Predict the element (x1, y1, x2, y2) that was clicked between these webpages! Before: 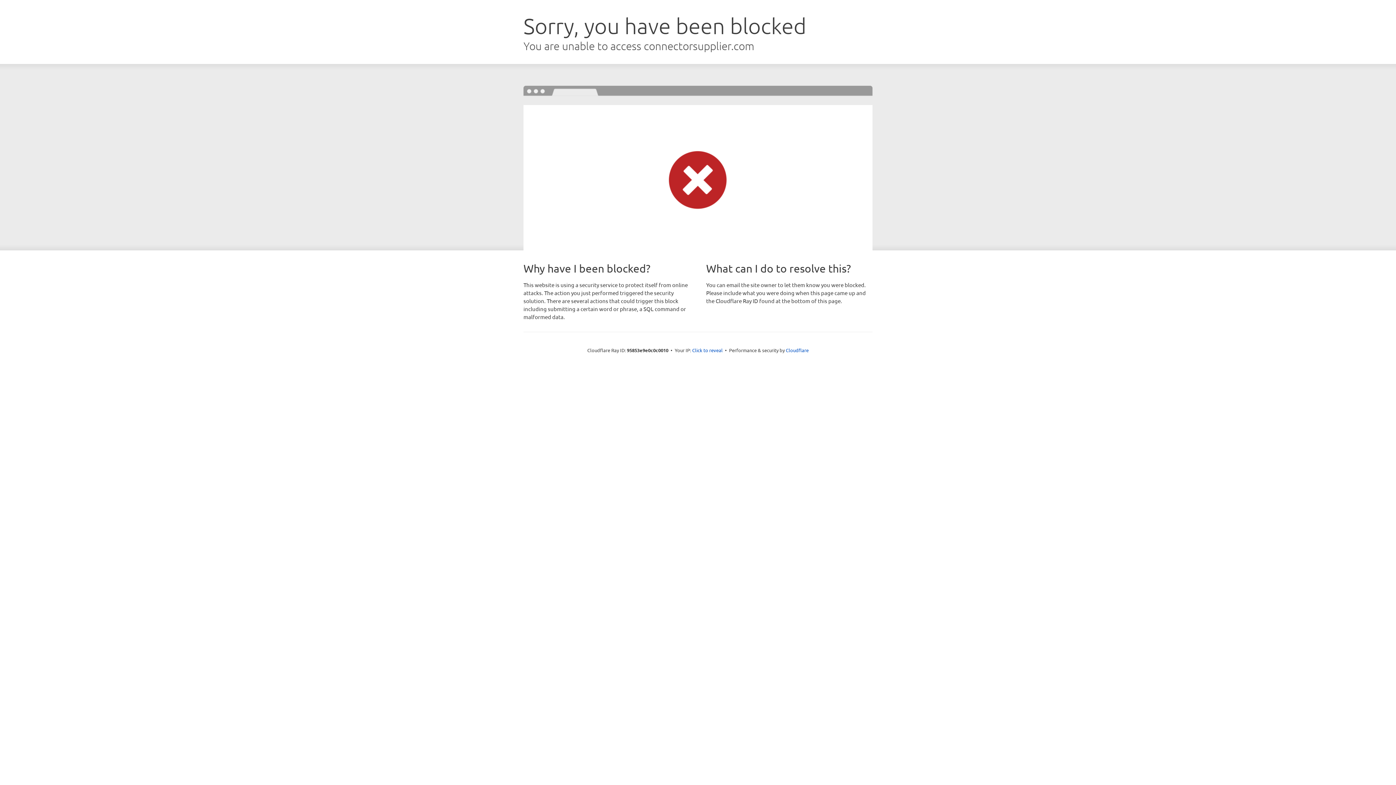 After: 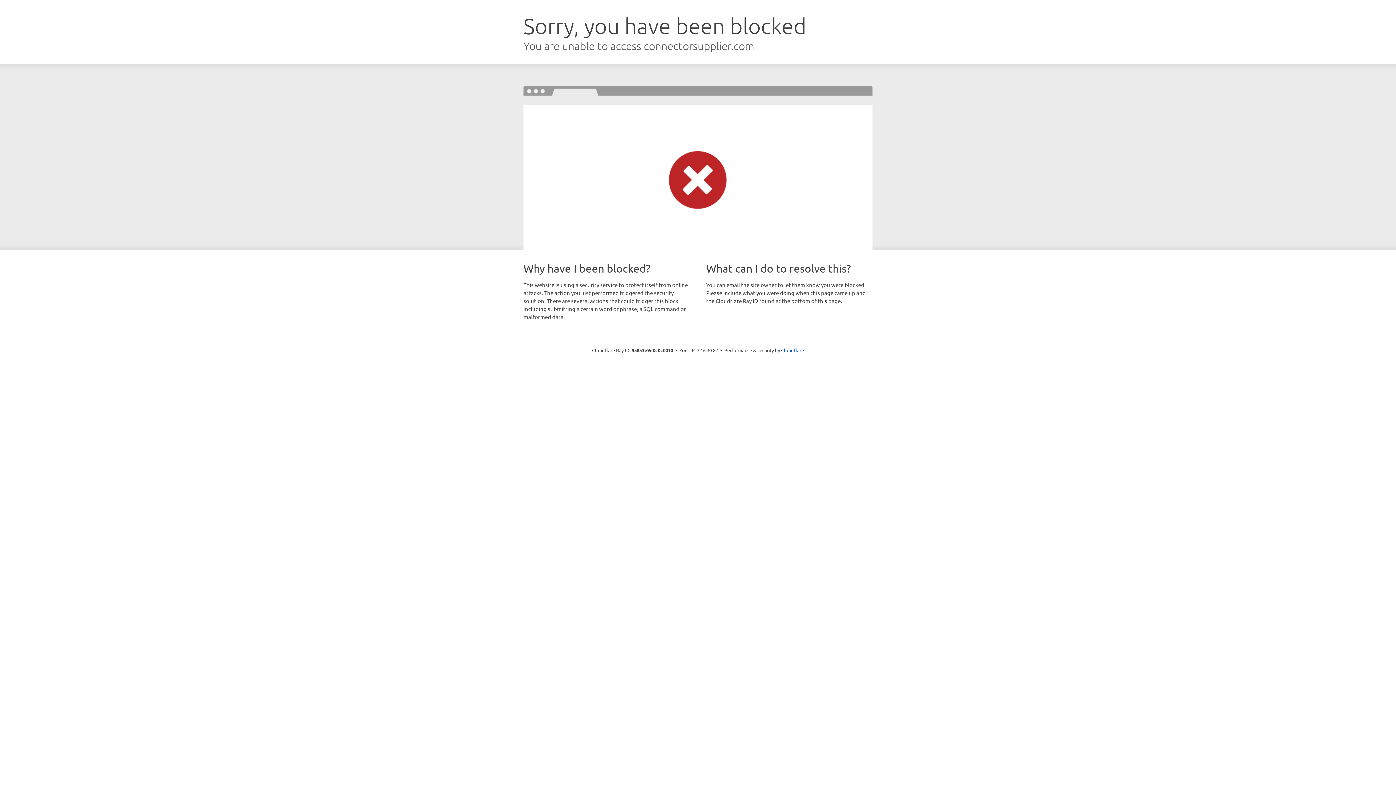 Action: bbox: (692, 346, 722, 353) label: Click to reveal